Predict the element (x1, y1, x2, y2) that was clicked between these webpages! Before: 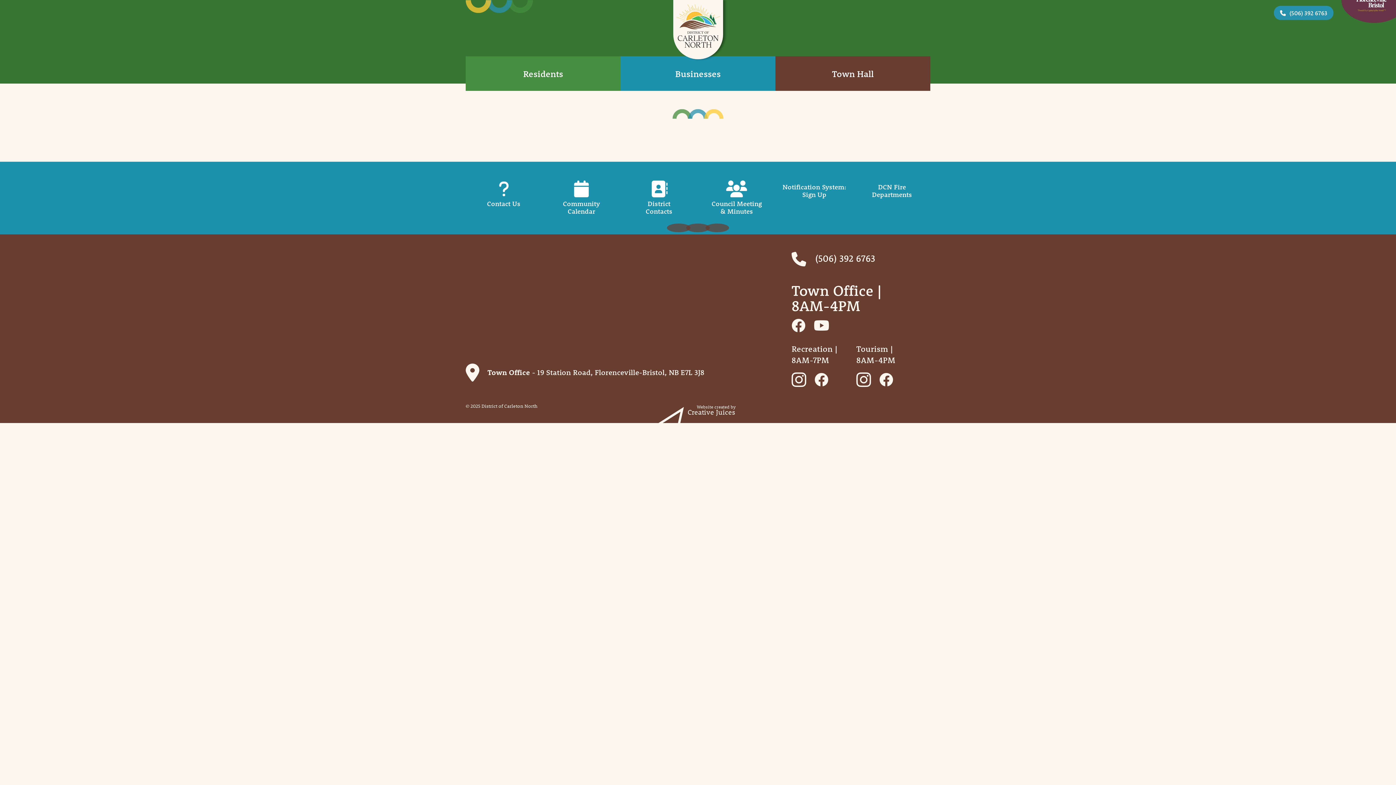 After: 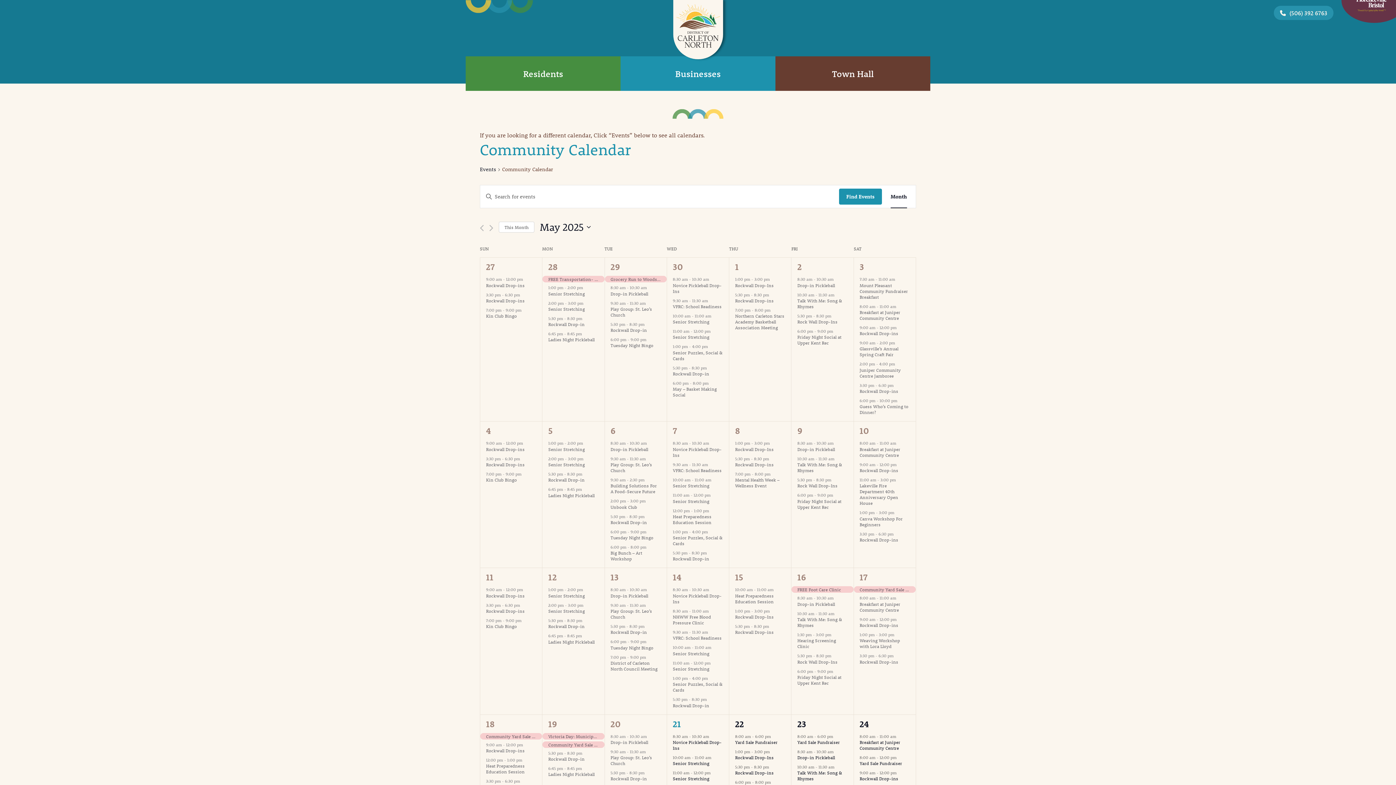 Action: bbox: (548, 180, 614, 215) label: Community
Calendar